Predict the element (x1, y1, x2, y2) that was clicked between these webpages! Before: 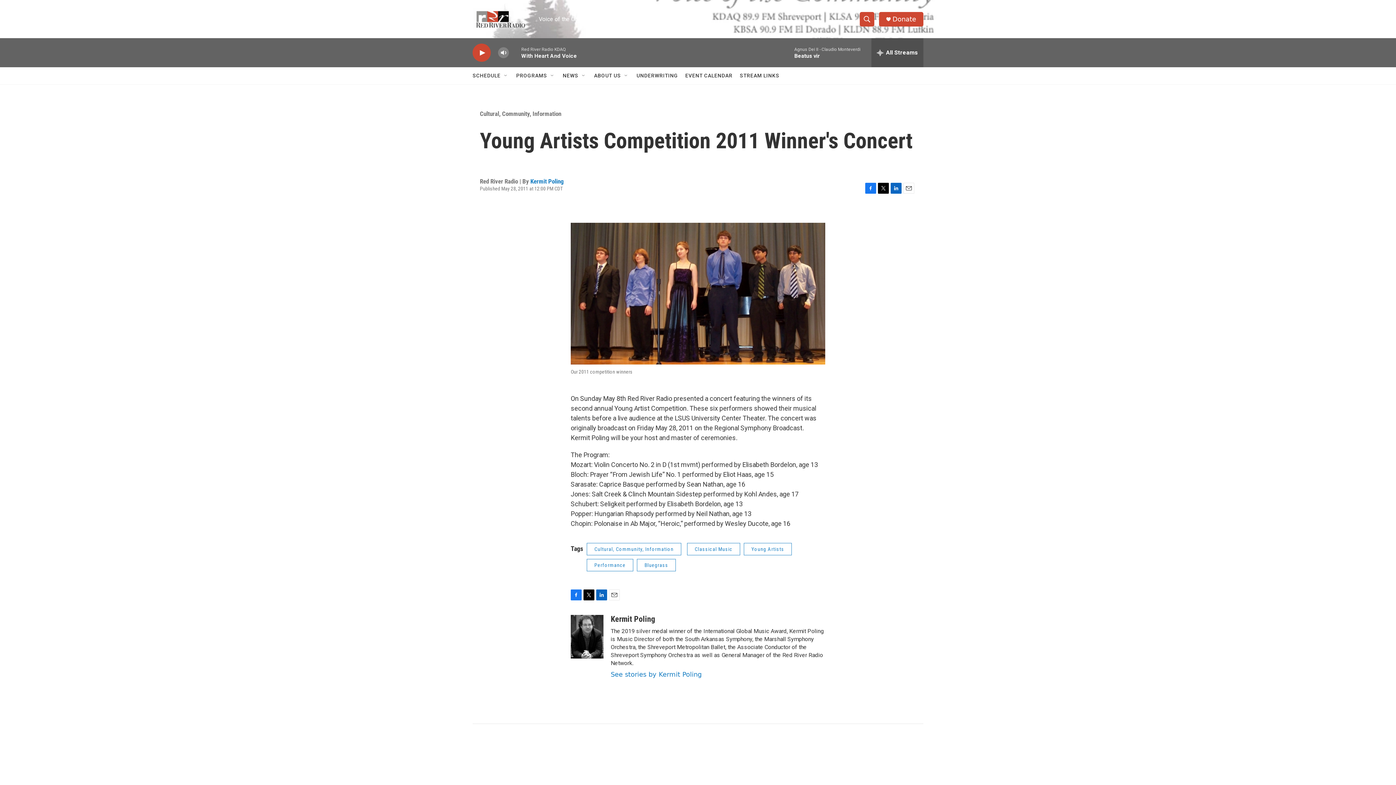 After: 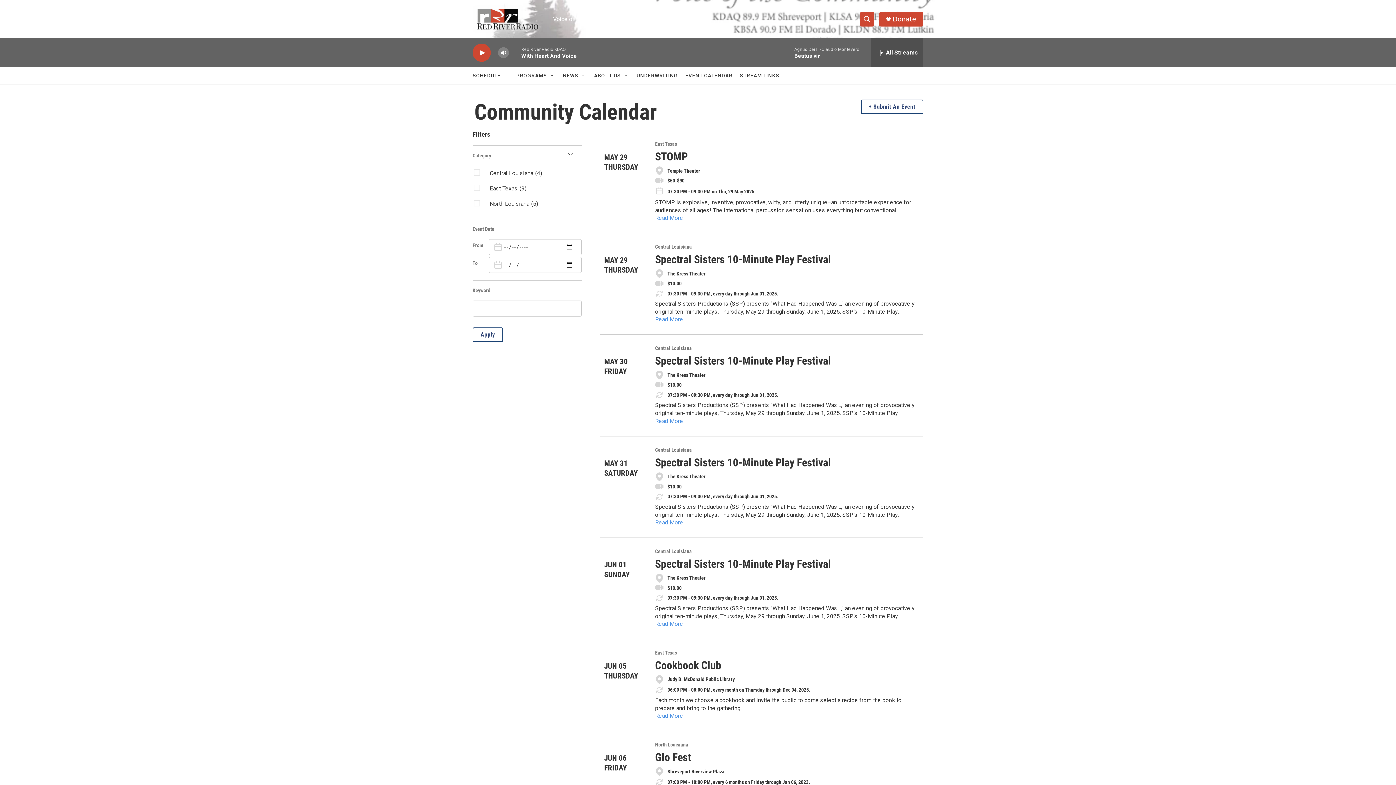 Action: bbox: (685, 67, 732, 84) label: EVENT CALENDAR